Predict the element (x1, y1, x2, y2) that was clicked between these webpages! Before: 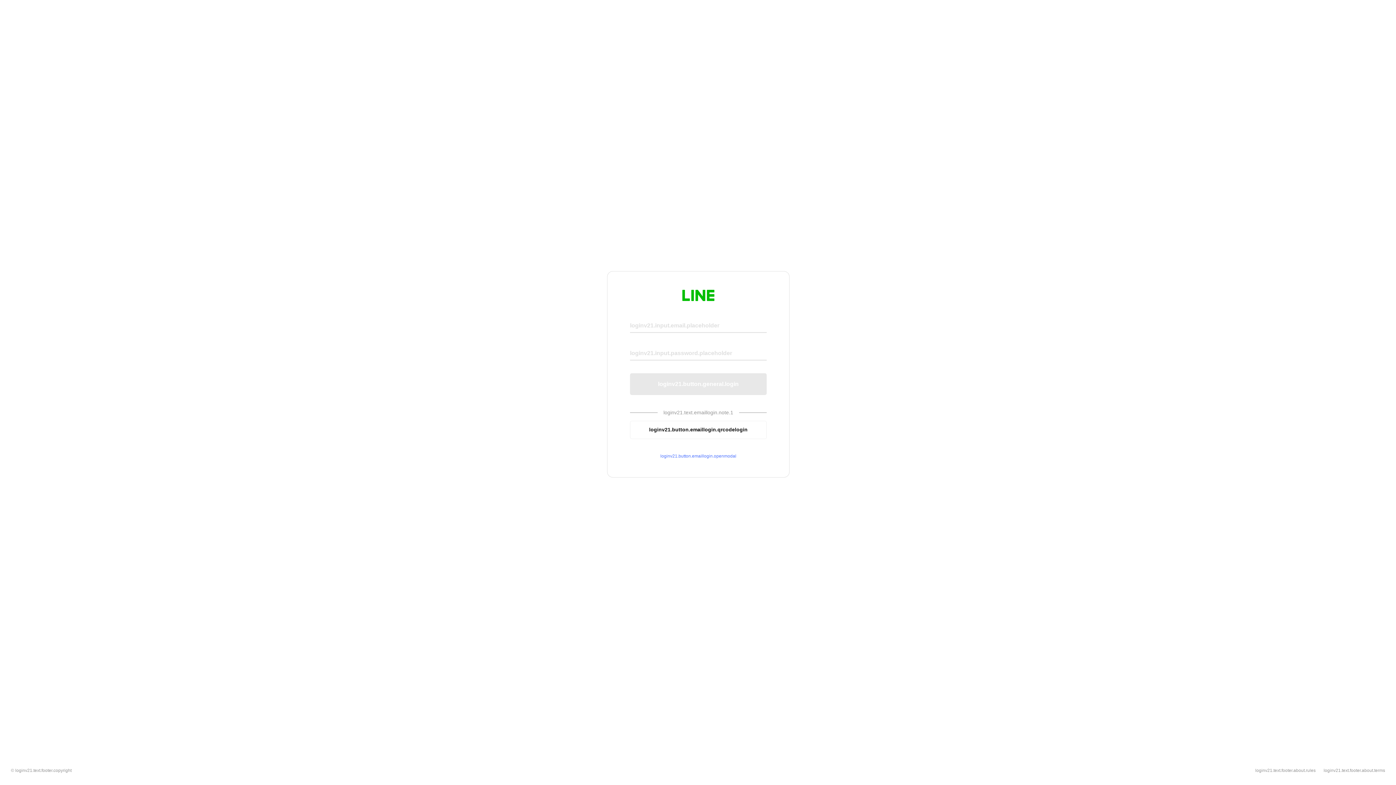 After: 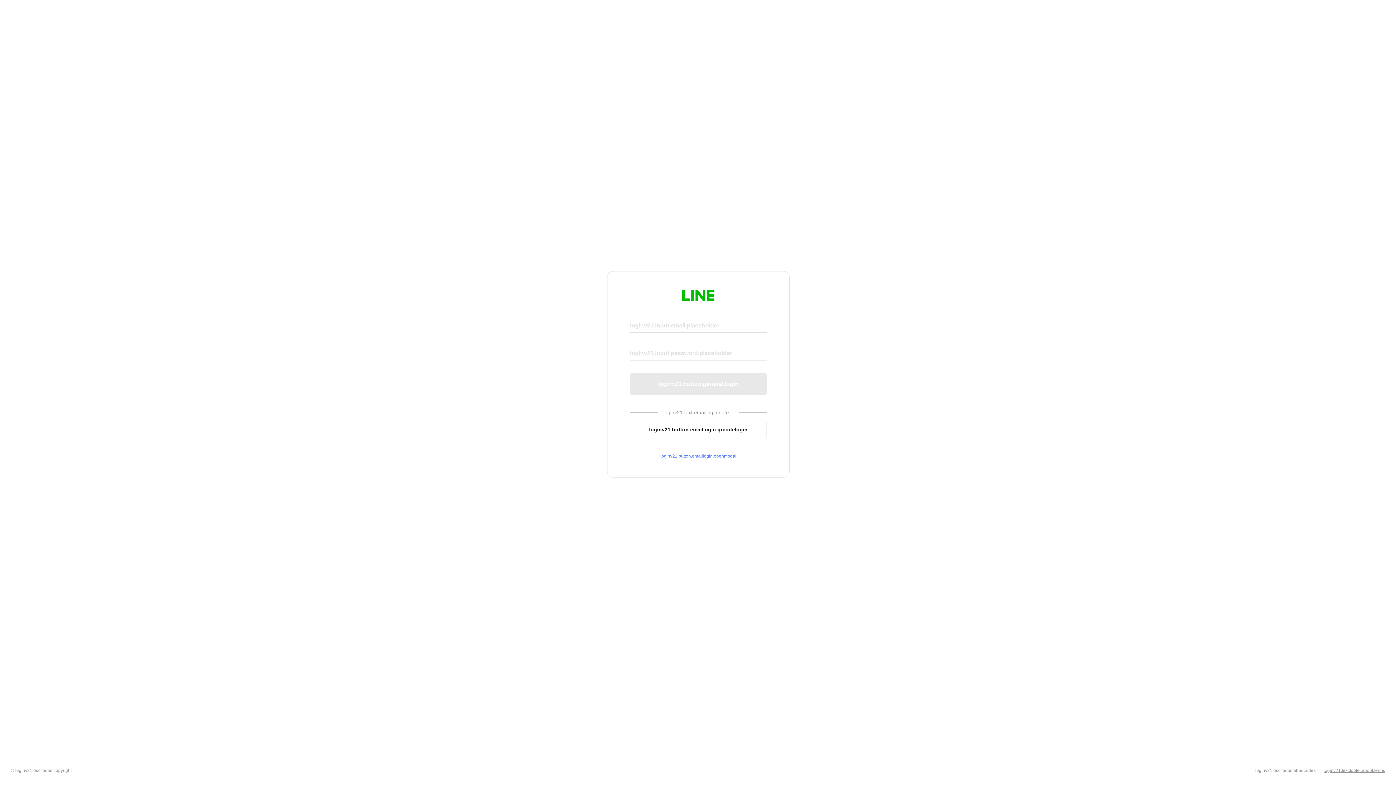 Action: label: loginv21.text.footer.about.terms bbox: (1324, 768, 1385, 773)